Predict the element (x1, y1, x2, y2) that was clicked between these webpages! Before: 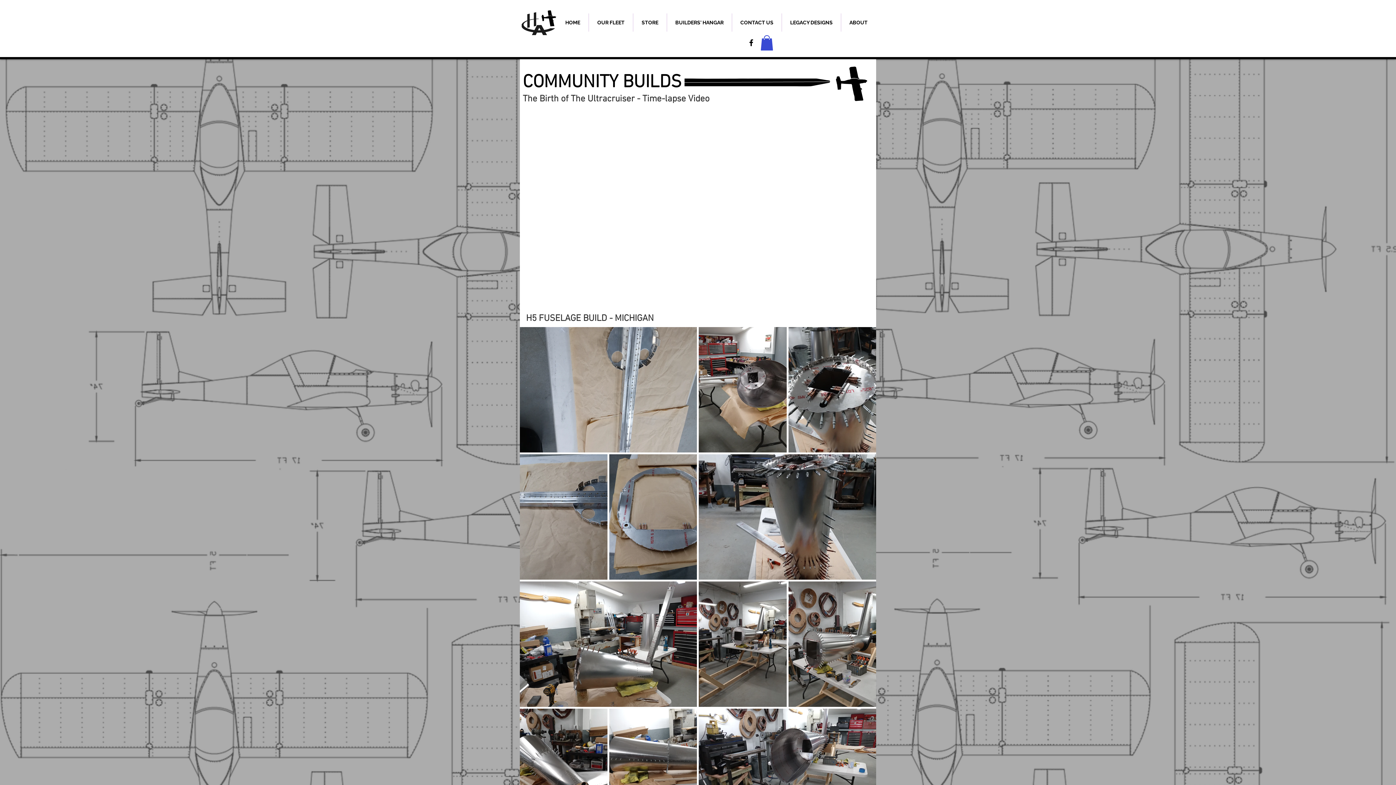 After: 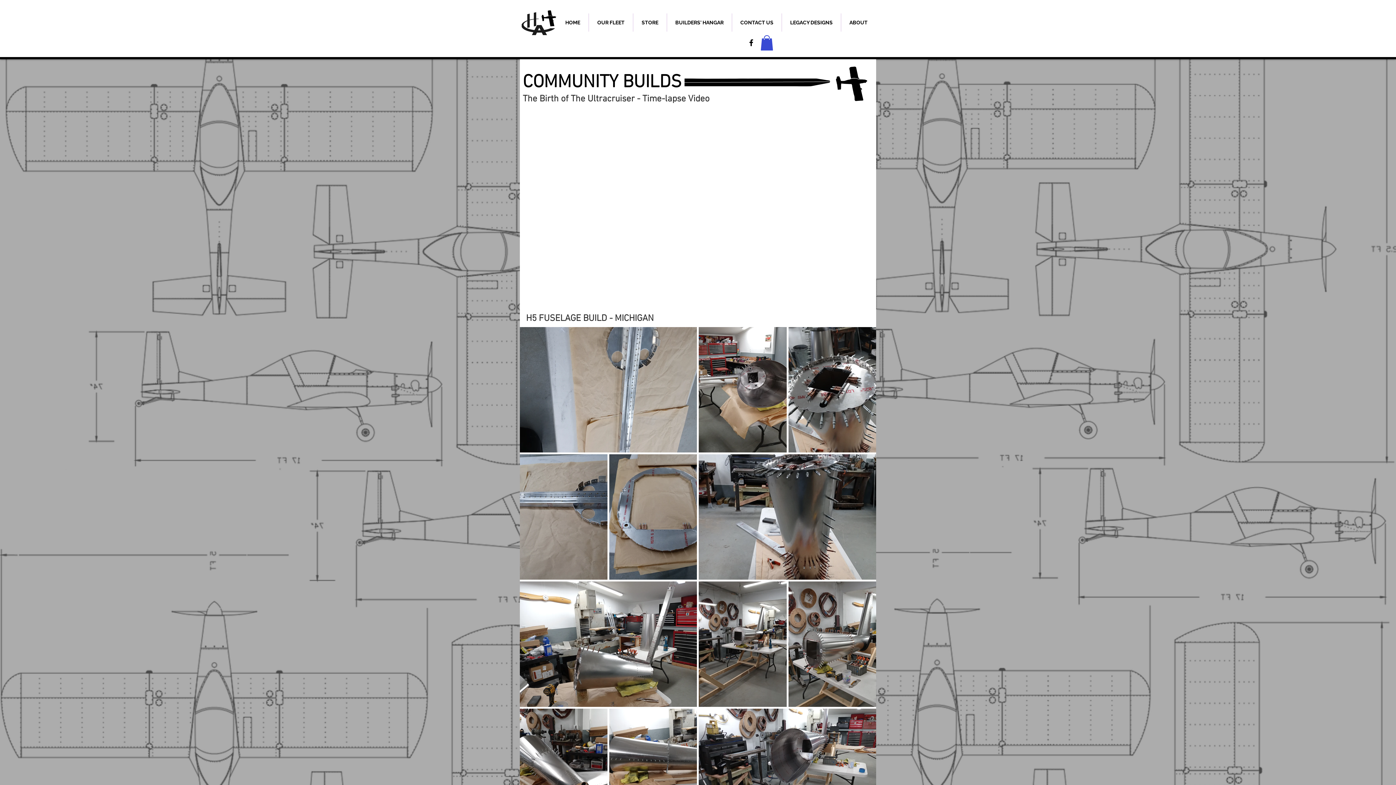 Action: bbox: (782, 13, 841, 31) label: LEGACY DESIGNS